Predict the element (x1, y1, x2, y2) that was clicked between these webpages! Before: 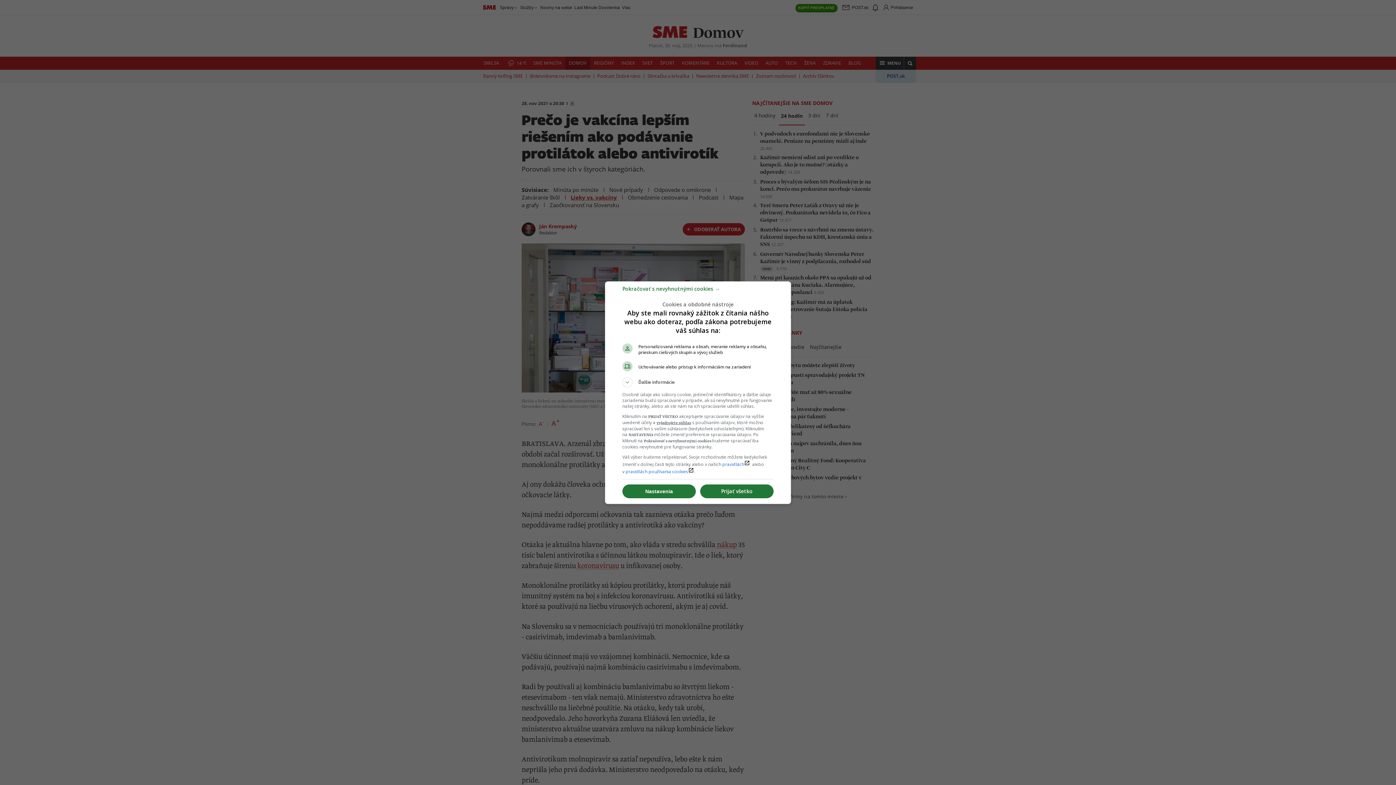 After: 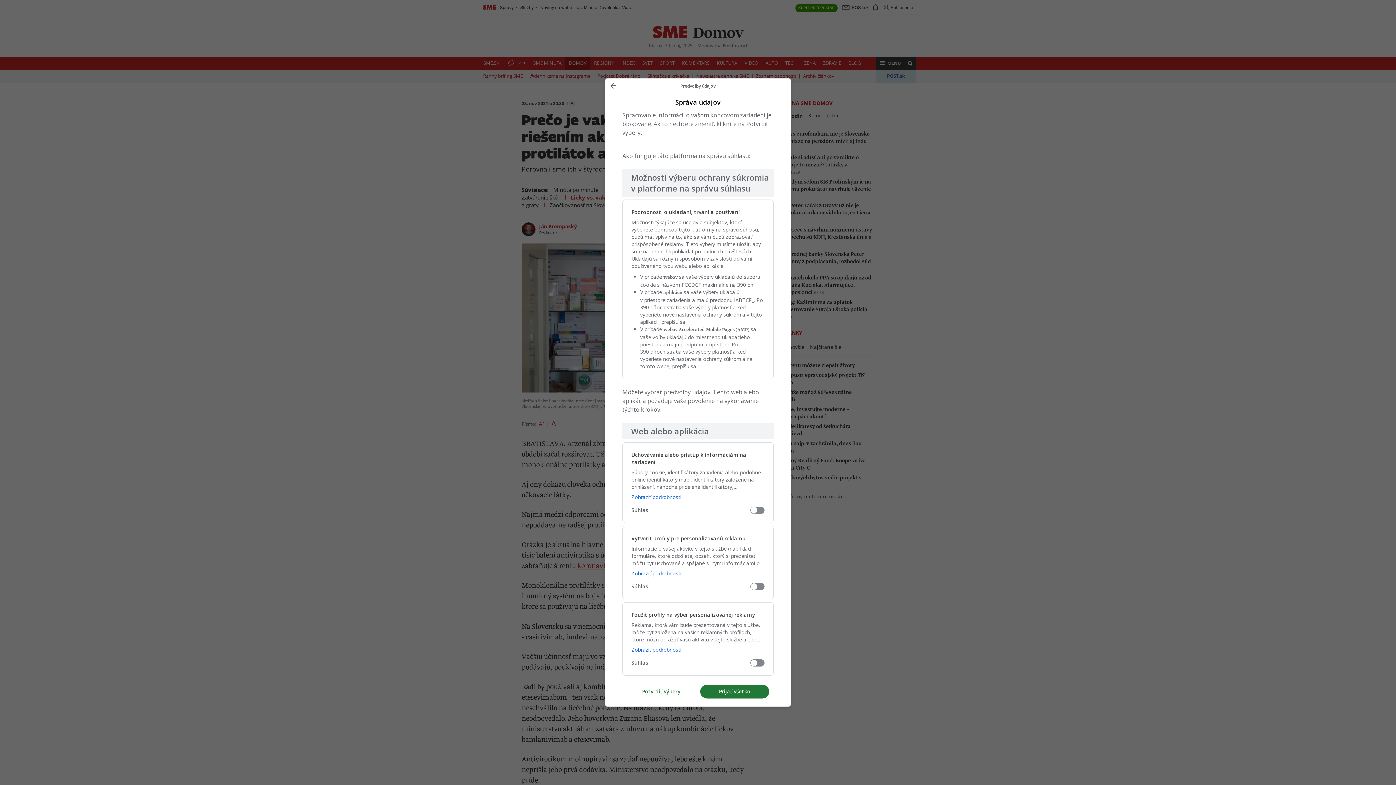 Action: bbox: (622, 484, 696, 498) label: Nastavenia